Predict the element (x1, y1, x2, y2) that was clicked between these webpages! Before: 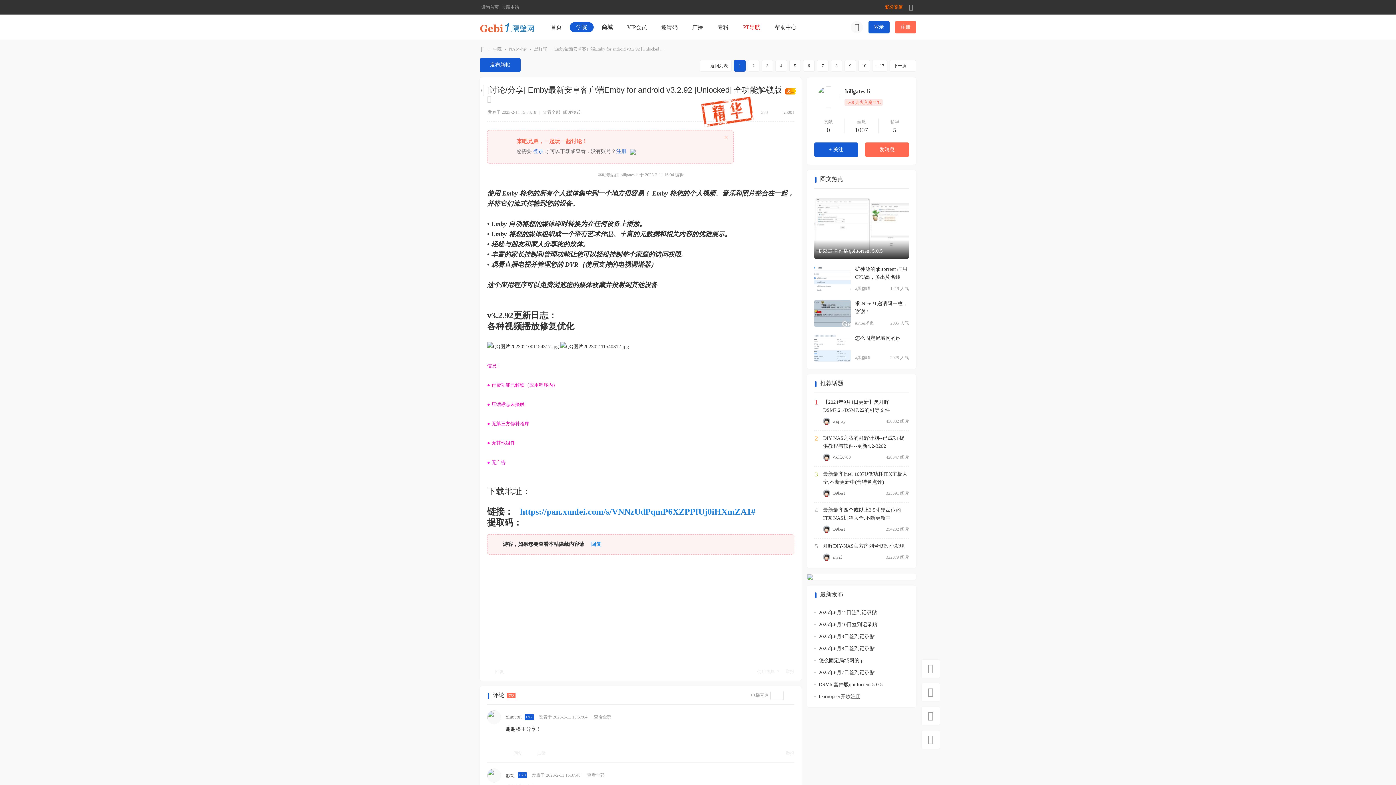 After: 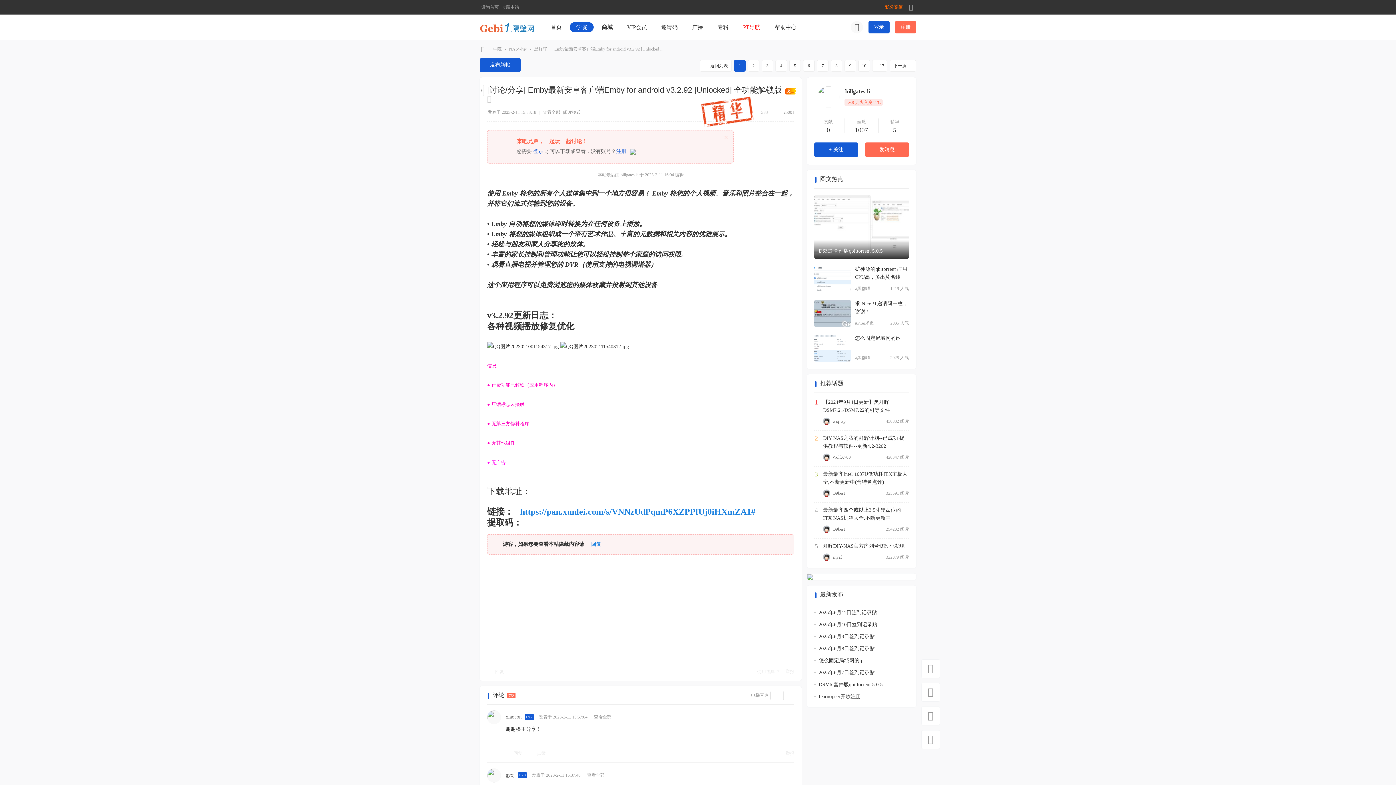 Action: bbox: (814, 195, 909, 258)